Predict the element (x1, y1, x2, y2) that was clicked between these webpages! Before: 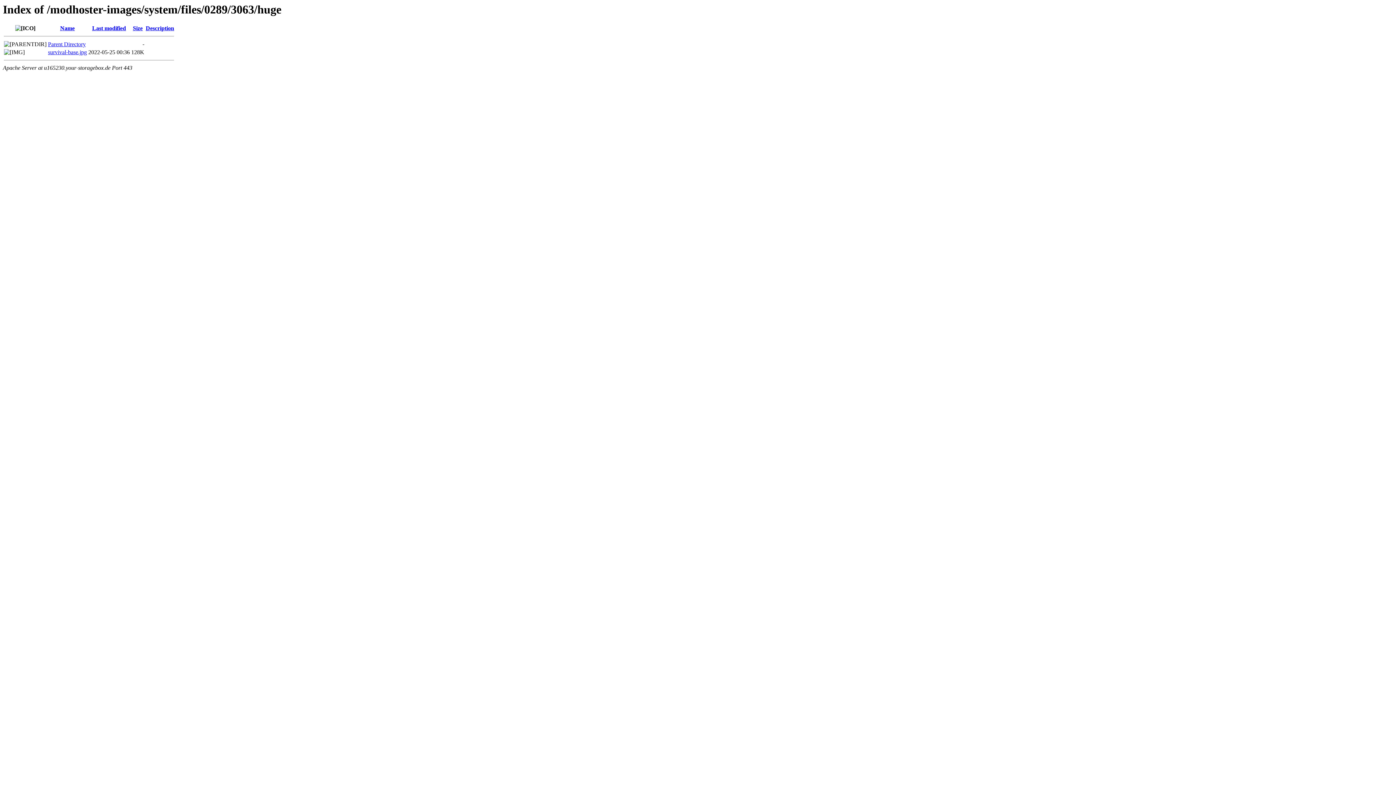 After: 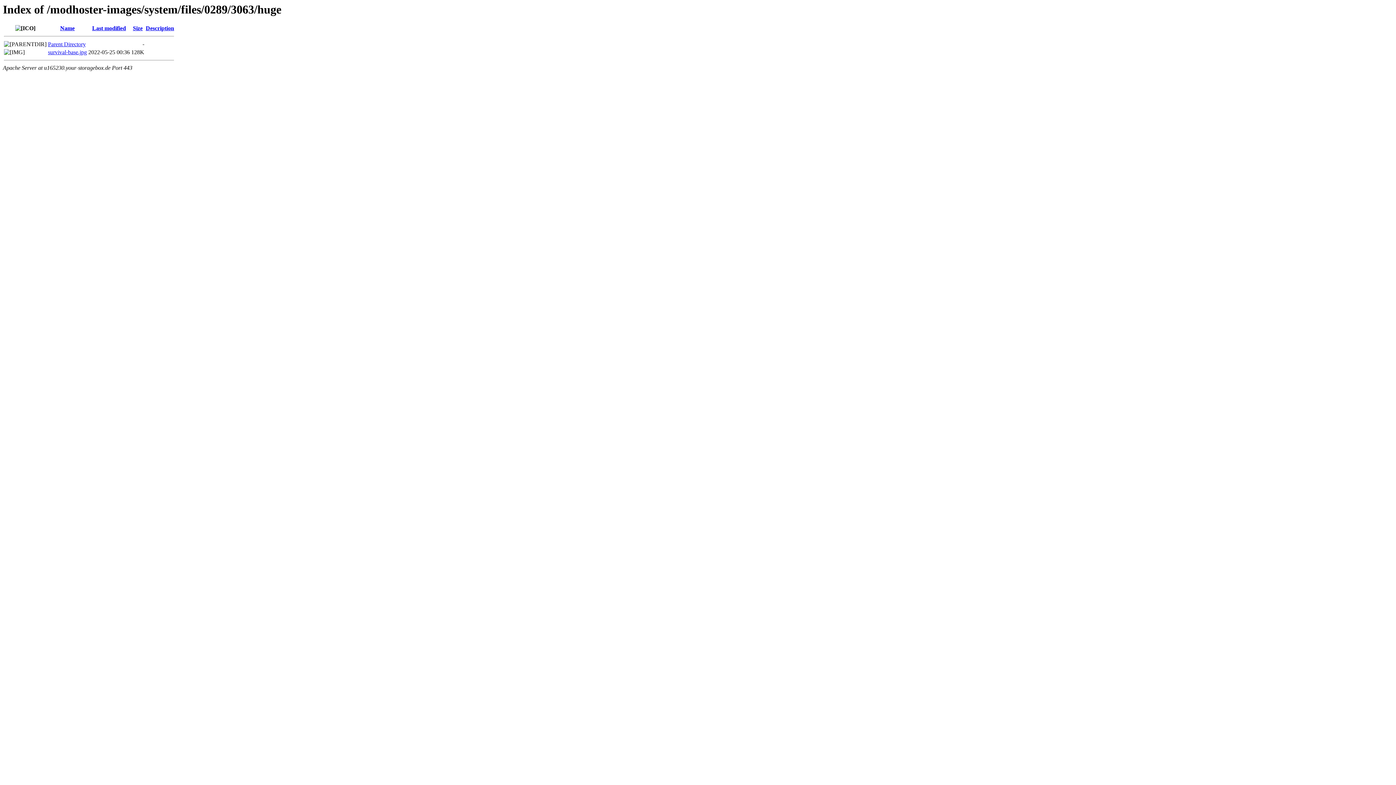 Action: bbox: (92, 25, 126, 31) label: Last modified